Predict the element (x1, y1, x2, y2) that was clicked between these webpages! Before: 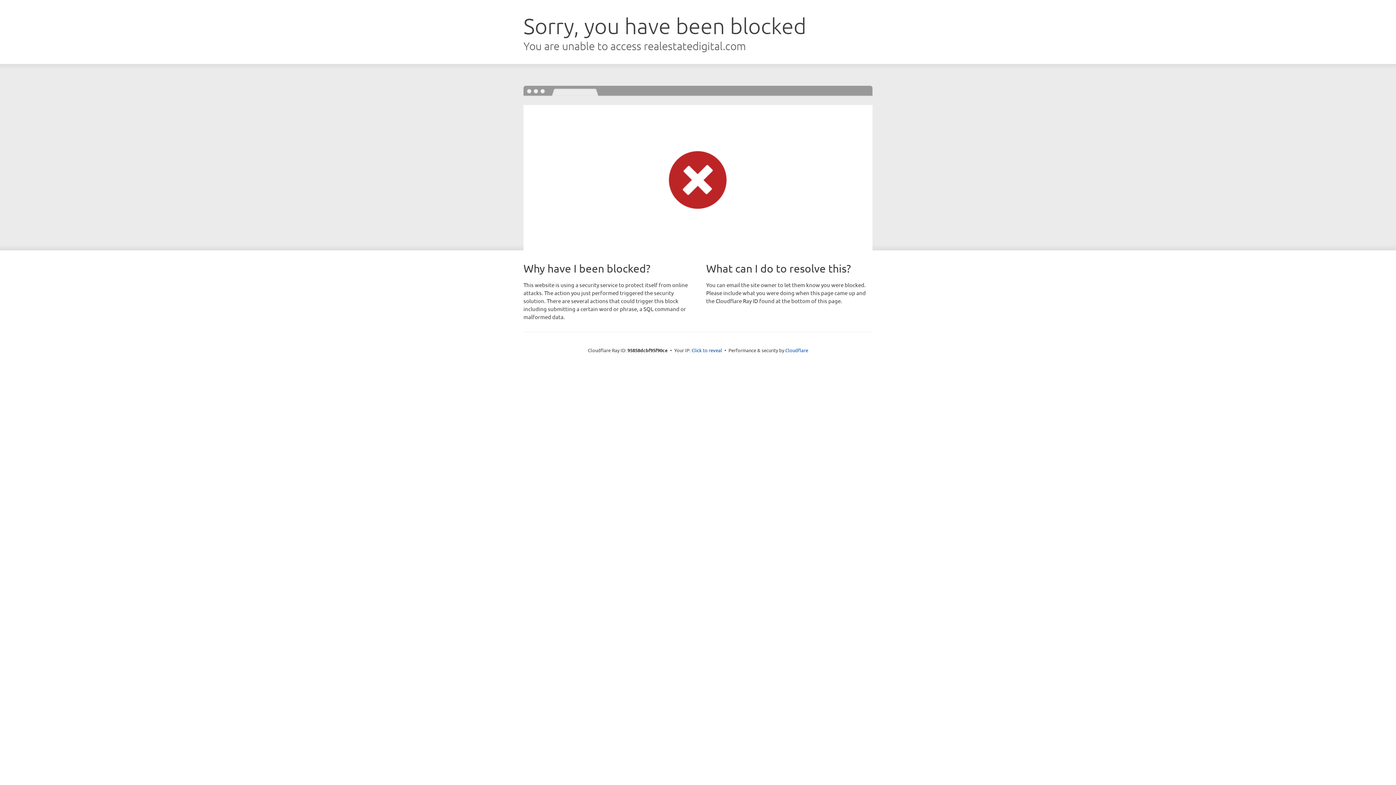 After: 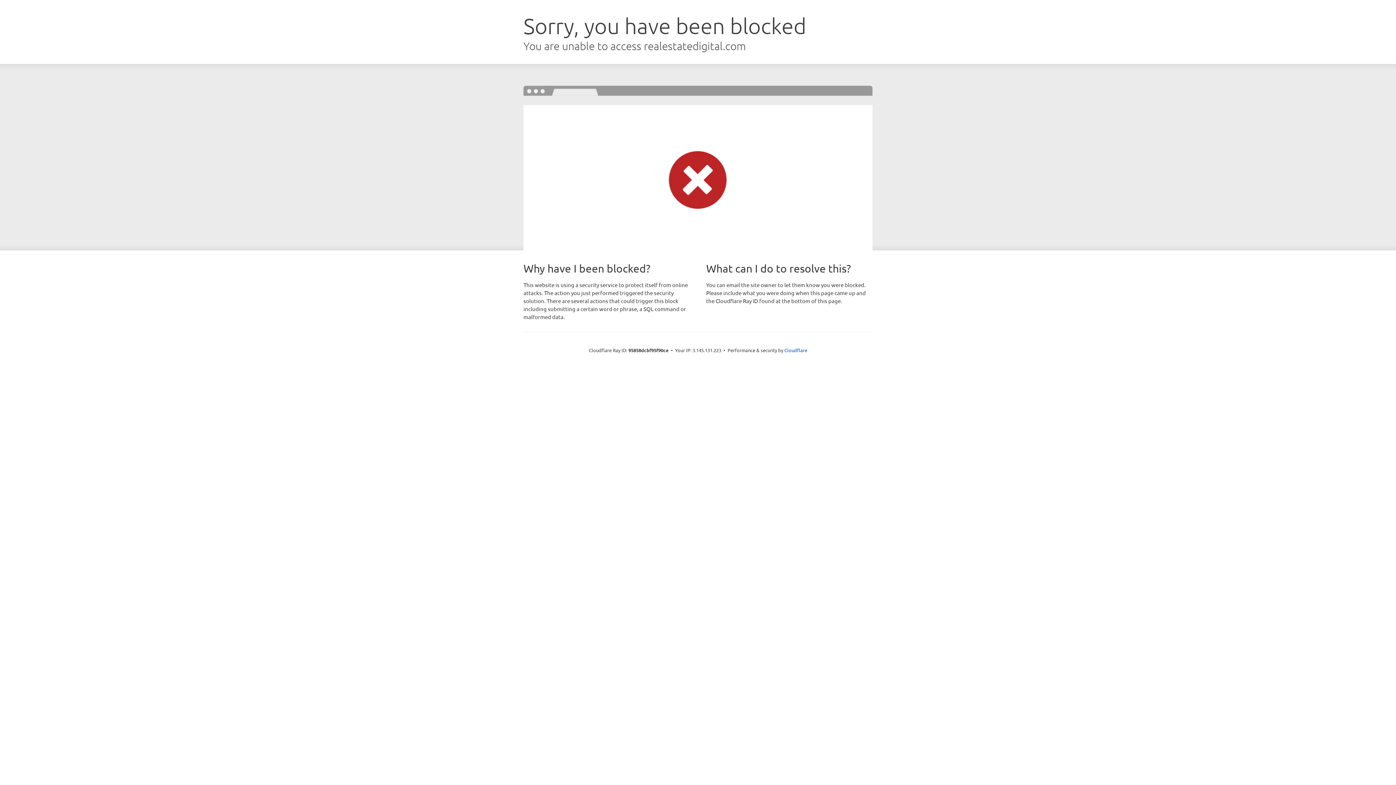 Action: label: Click to reveal bbox: (691, 346, 722, 353)